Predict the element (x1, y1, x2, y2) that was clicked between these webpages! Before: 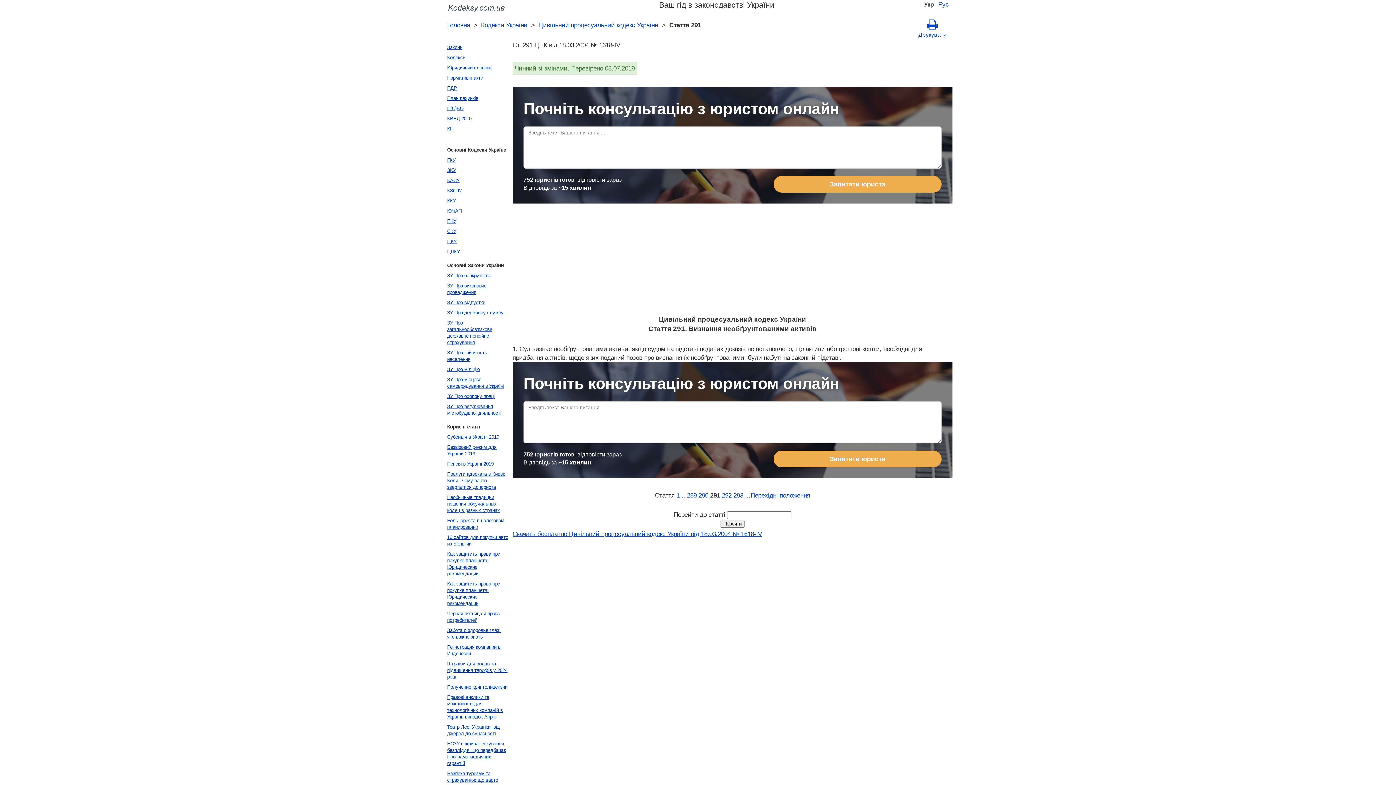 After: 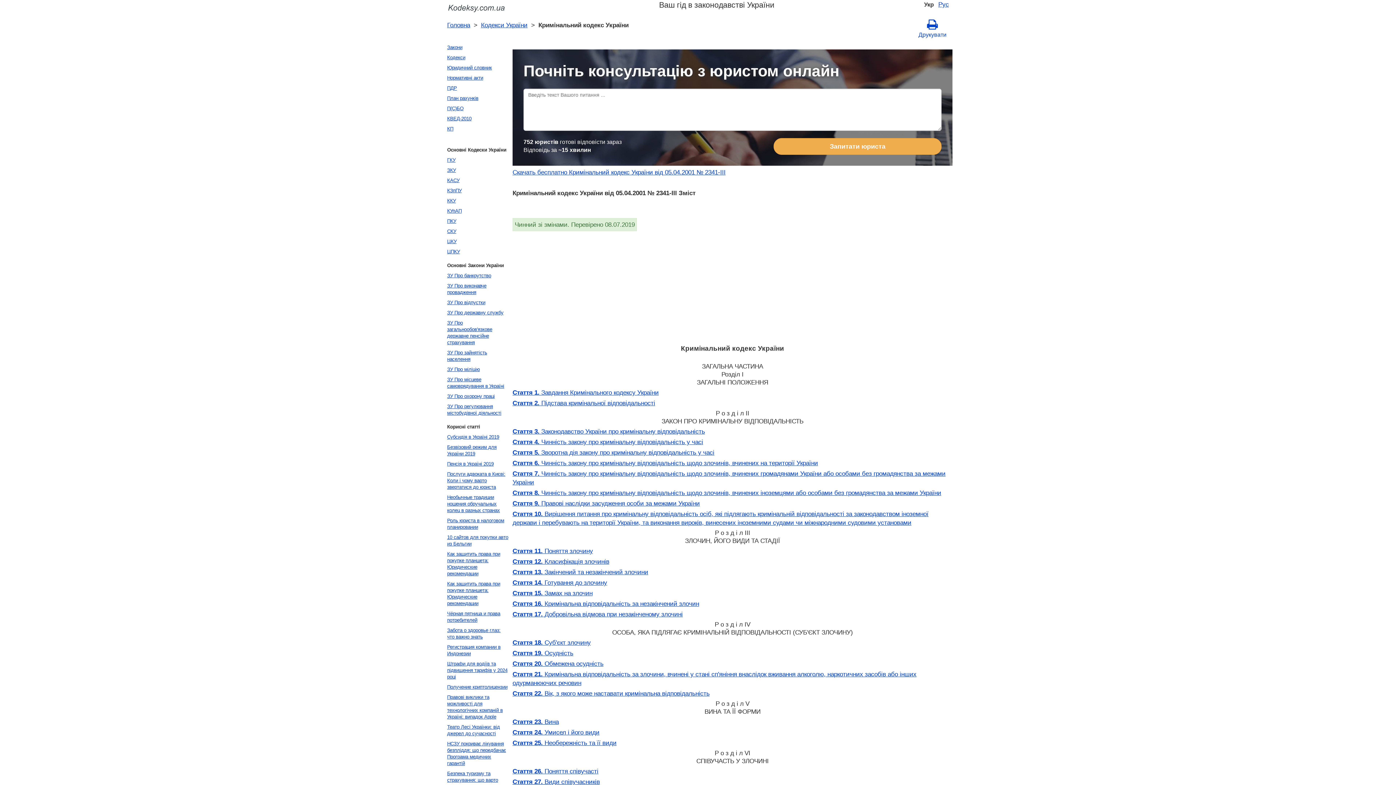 Action: label: ККУ bbox: (445, 196, 510, 206)